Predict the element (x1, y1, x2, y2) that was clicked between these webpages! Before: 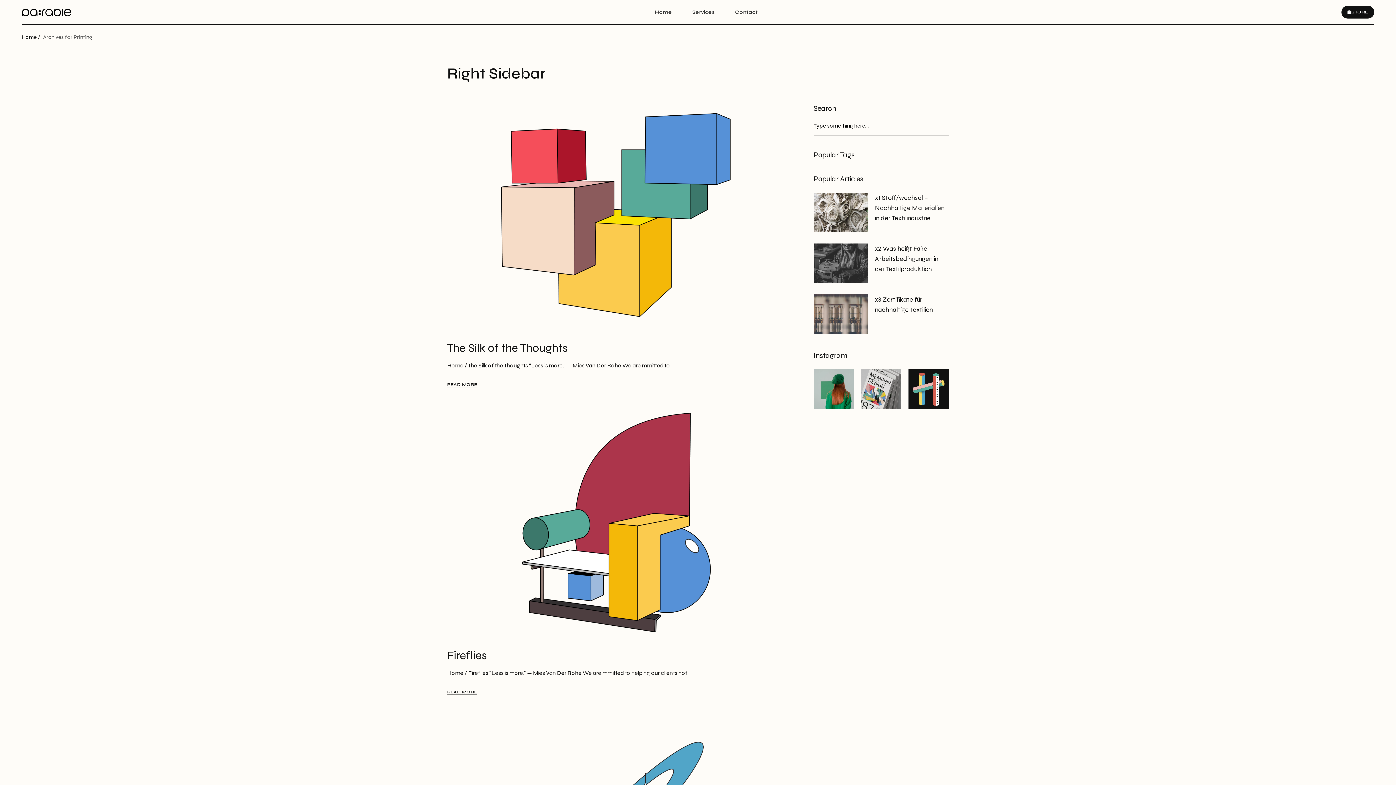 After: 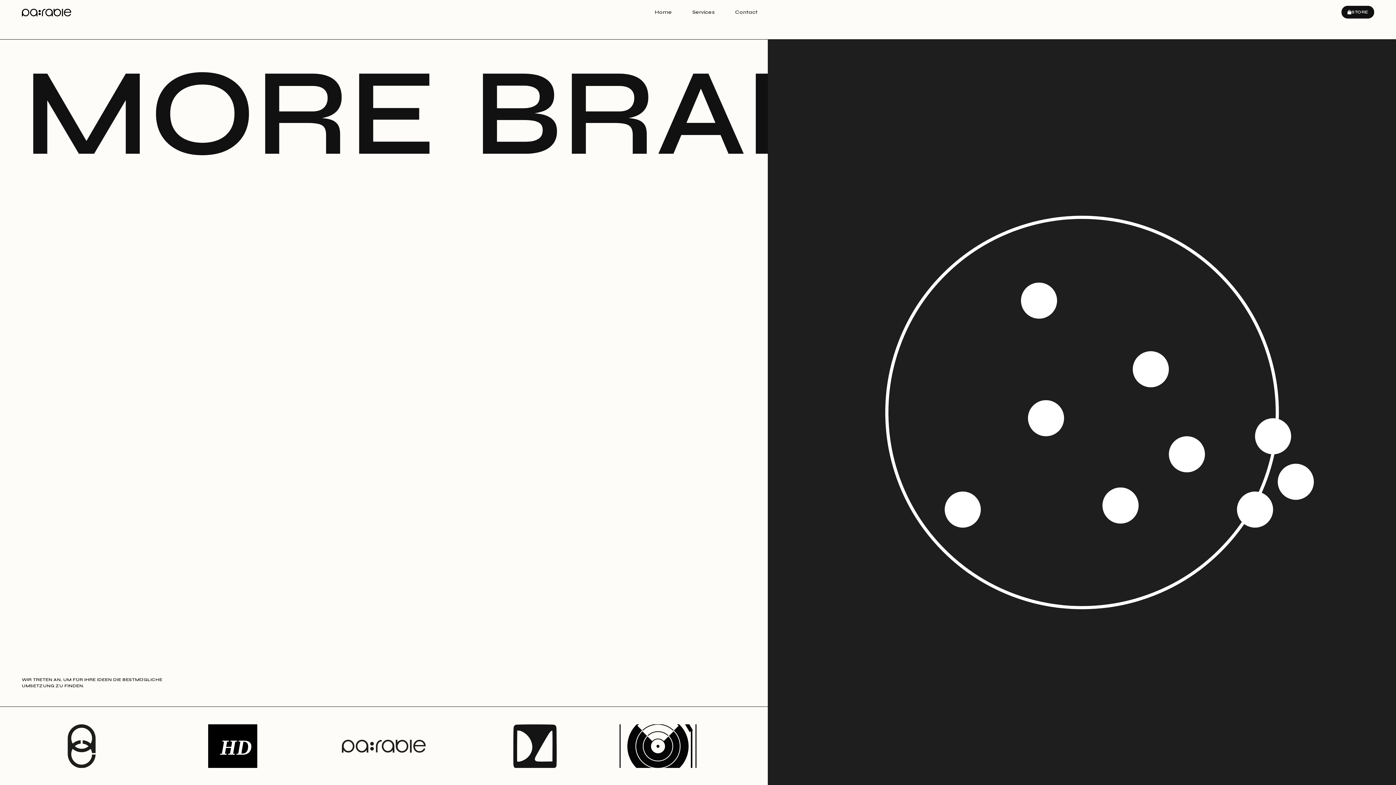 Action: bbox: (21, 7, 71, 16)